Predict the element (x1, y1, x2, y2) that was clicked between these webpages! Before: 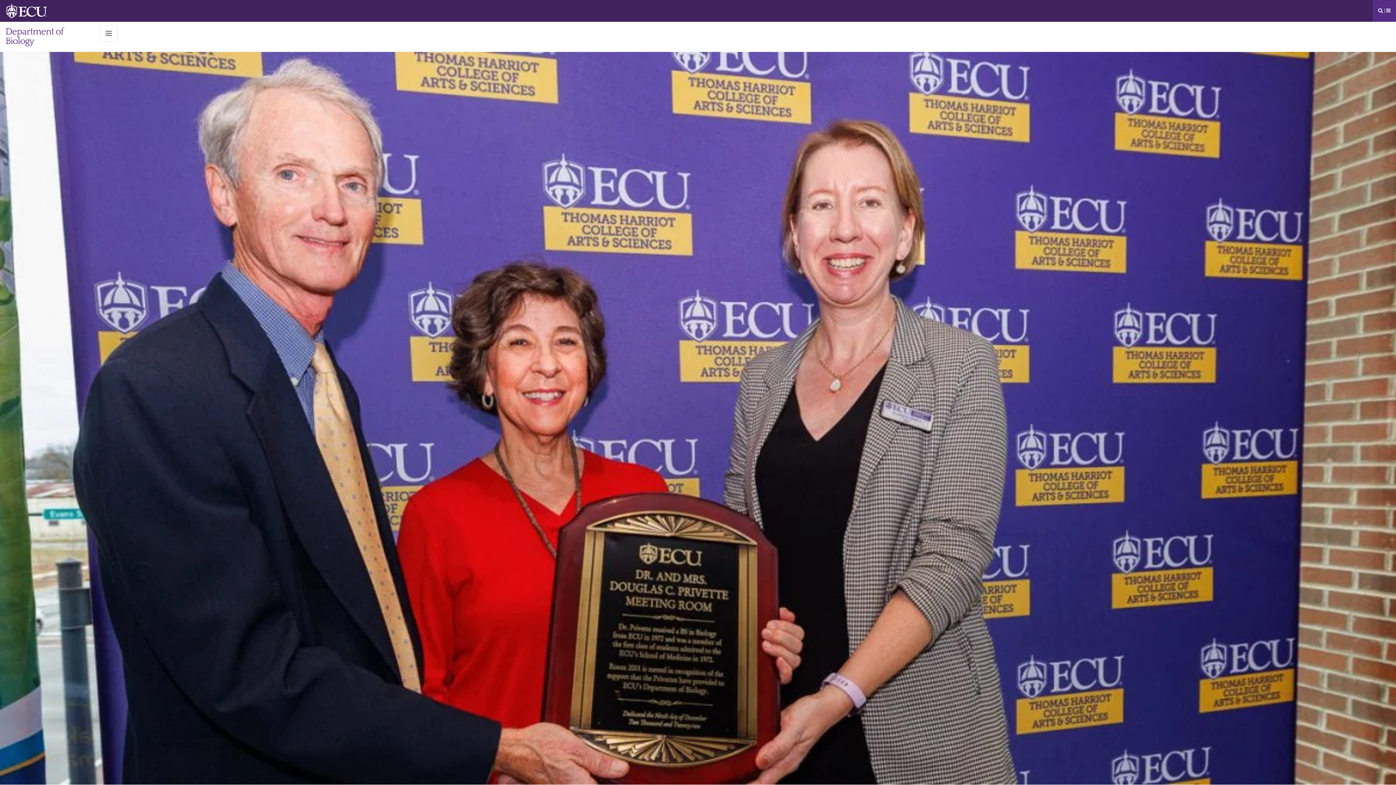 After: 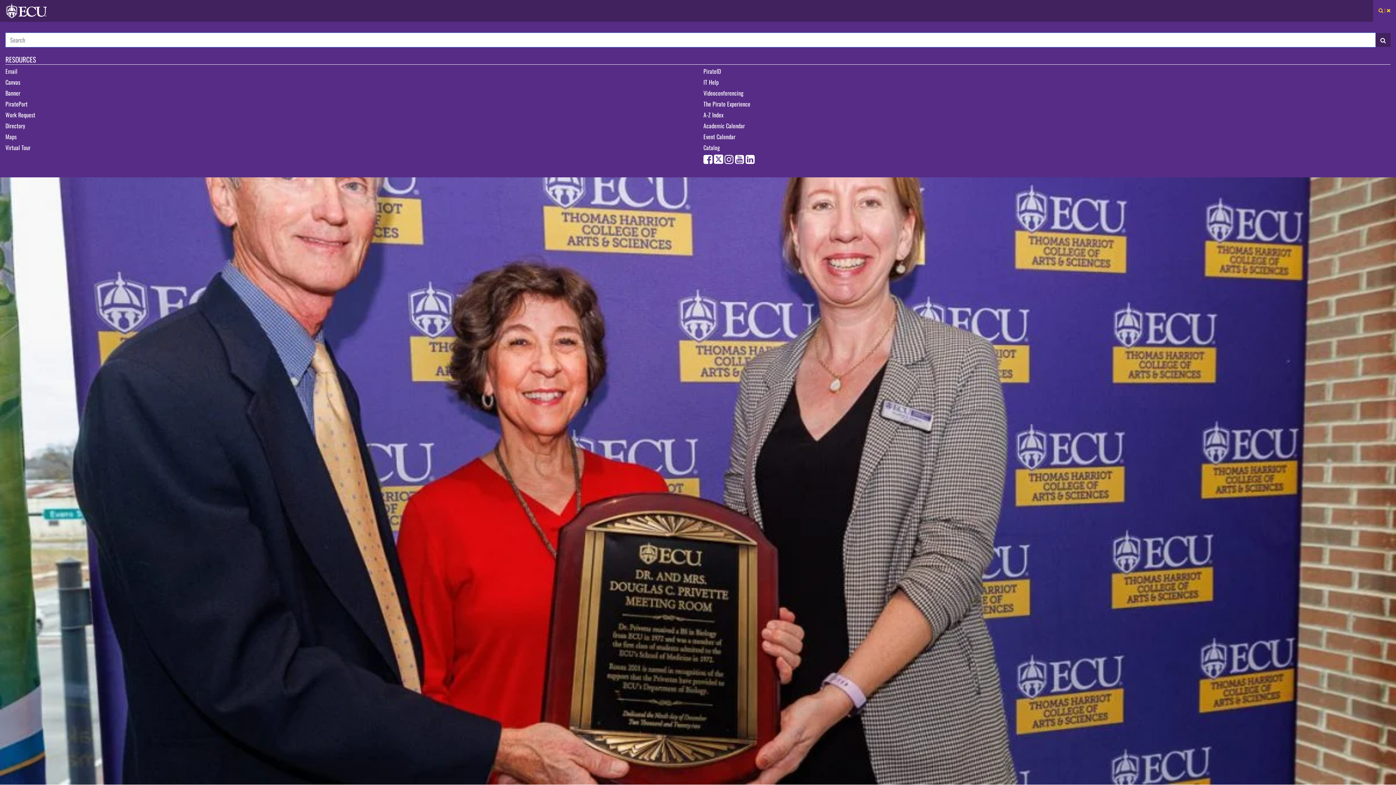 Action: label: Open Resource Menu bbox: (1378, 0, 1390, 21)